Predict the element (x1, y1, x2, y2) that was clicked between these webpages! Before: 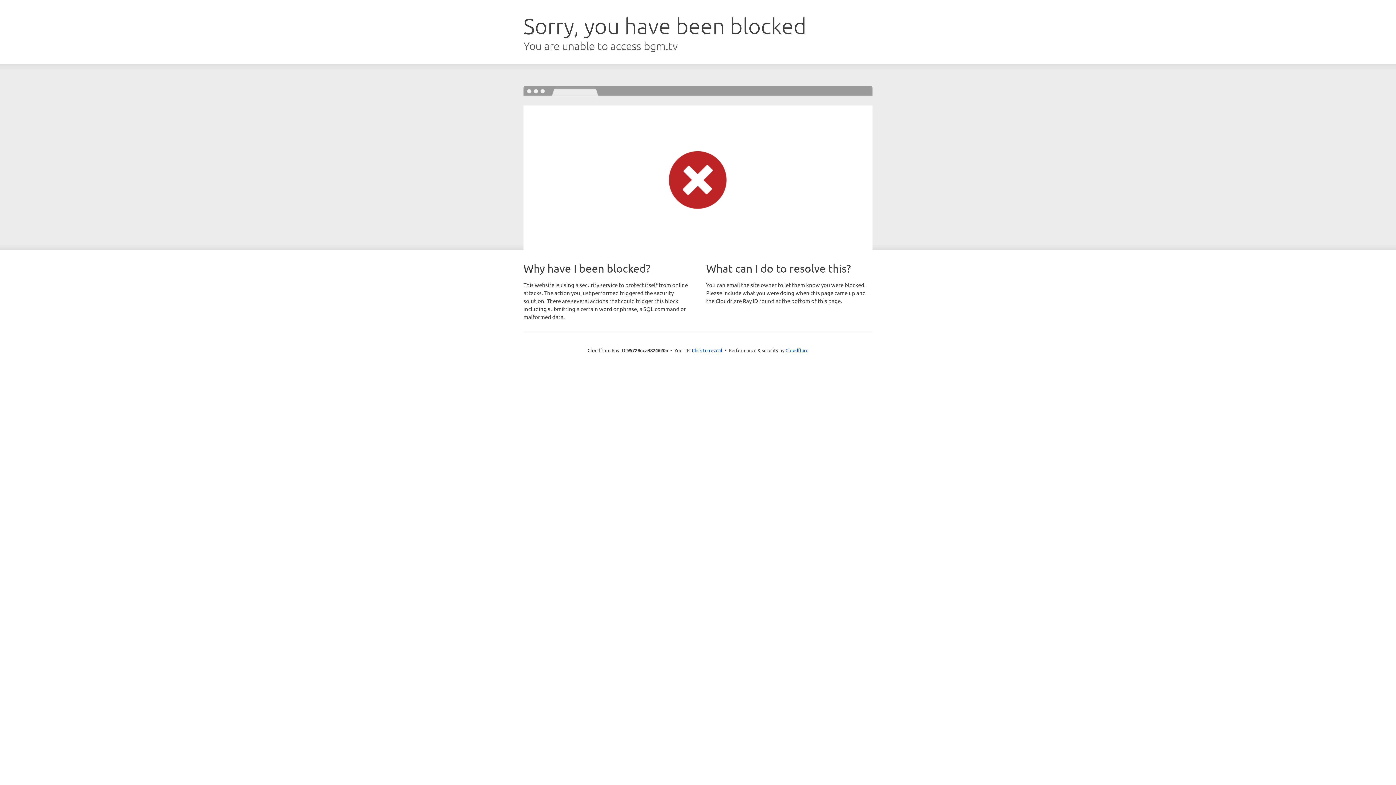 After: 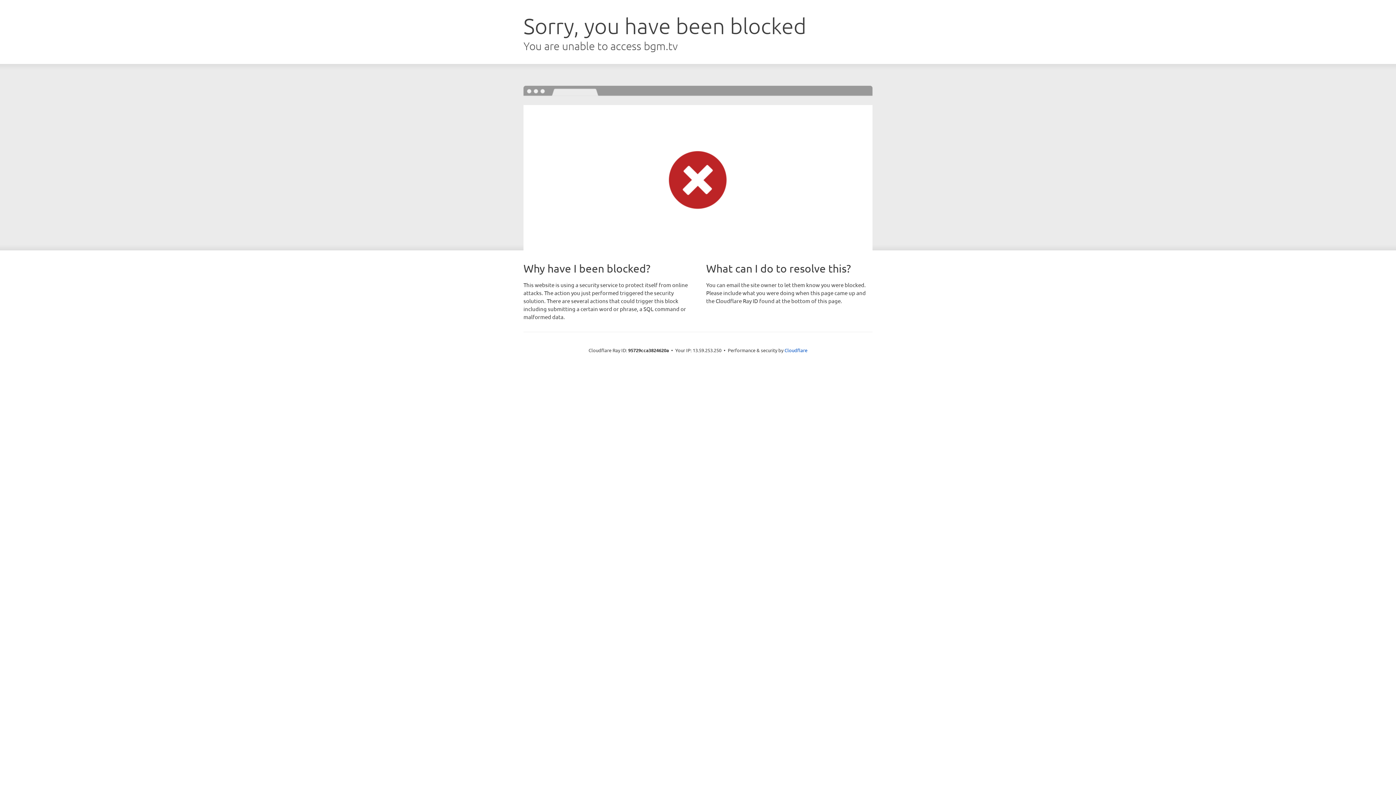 Action: bbox: (692, 346, 722, 353) label: Click to reveal